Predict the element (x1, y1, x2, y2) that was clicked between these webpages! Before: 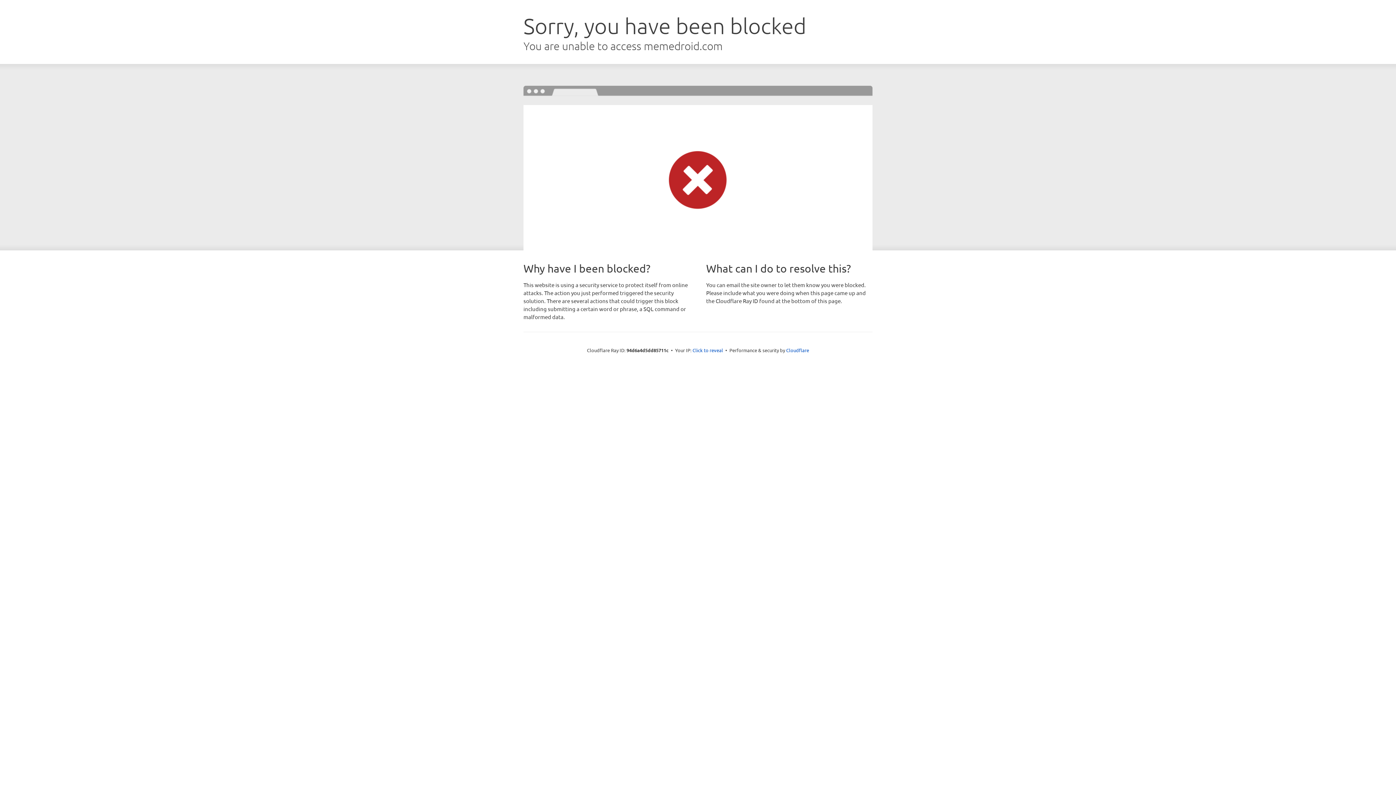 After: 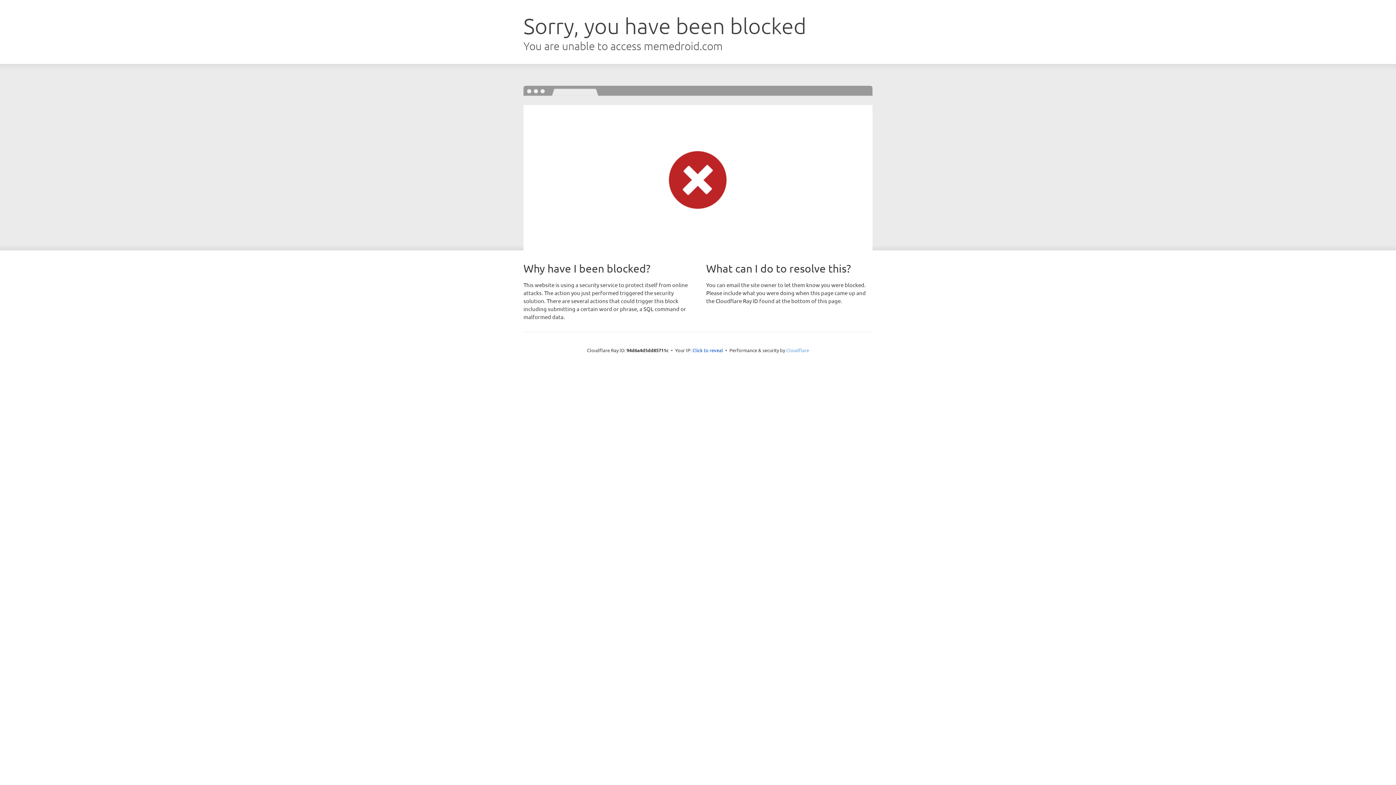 Action: label: Cloudflare bbox: (786, 347, 809, 353)